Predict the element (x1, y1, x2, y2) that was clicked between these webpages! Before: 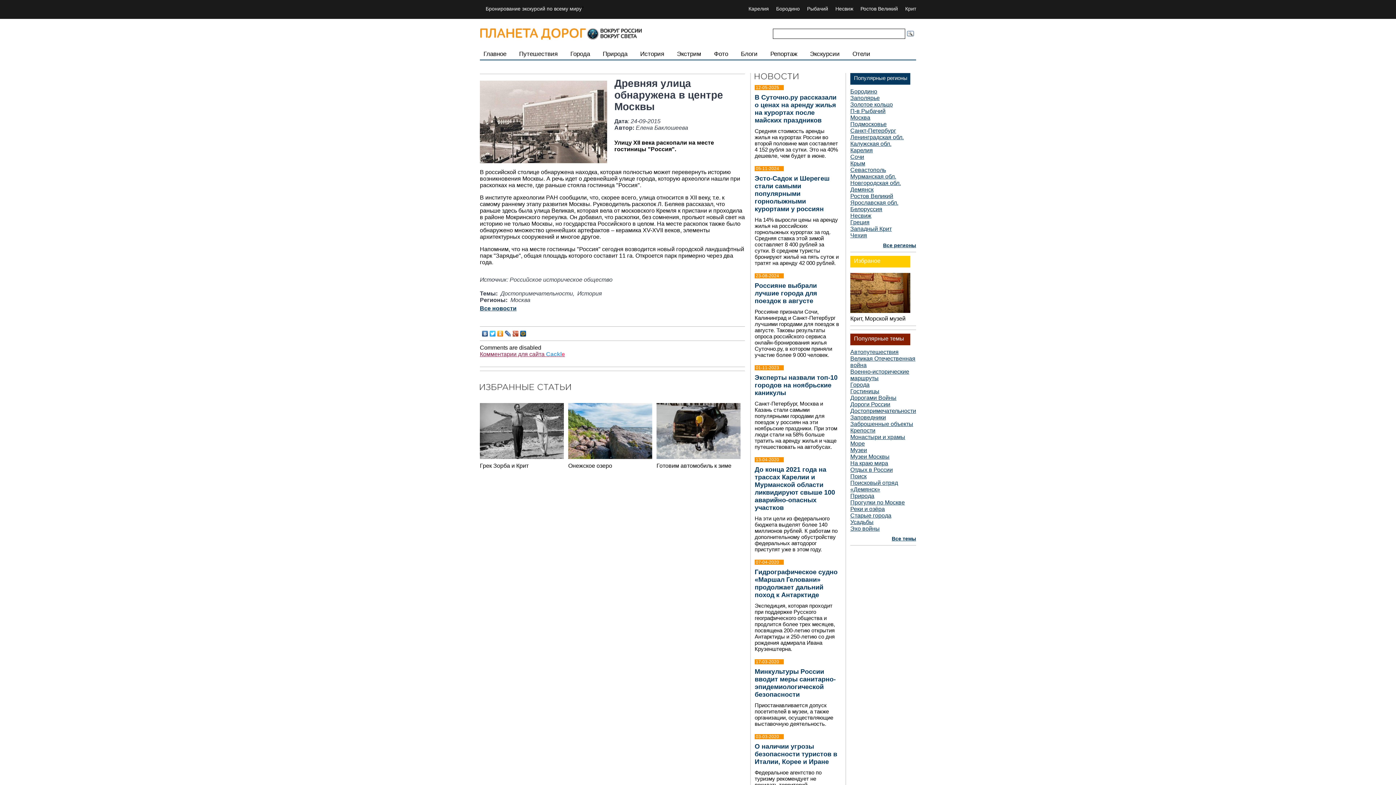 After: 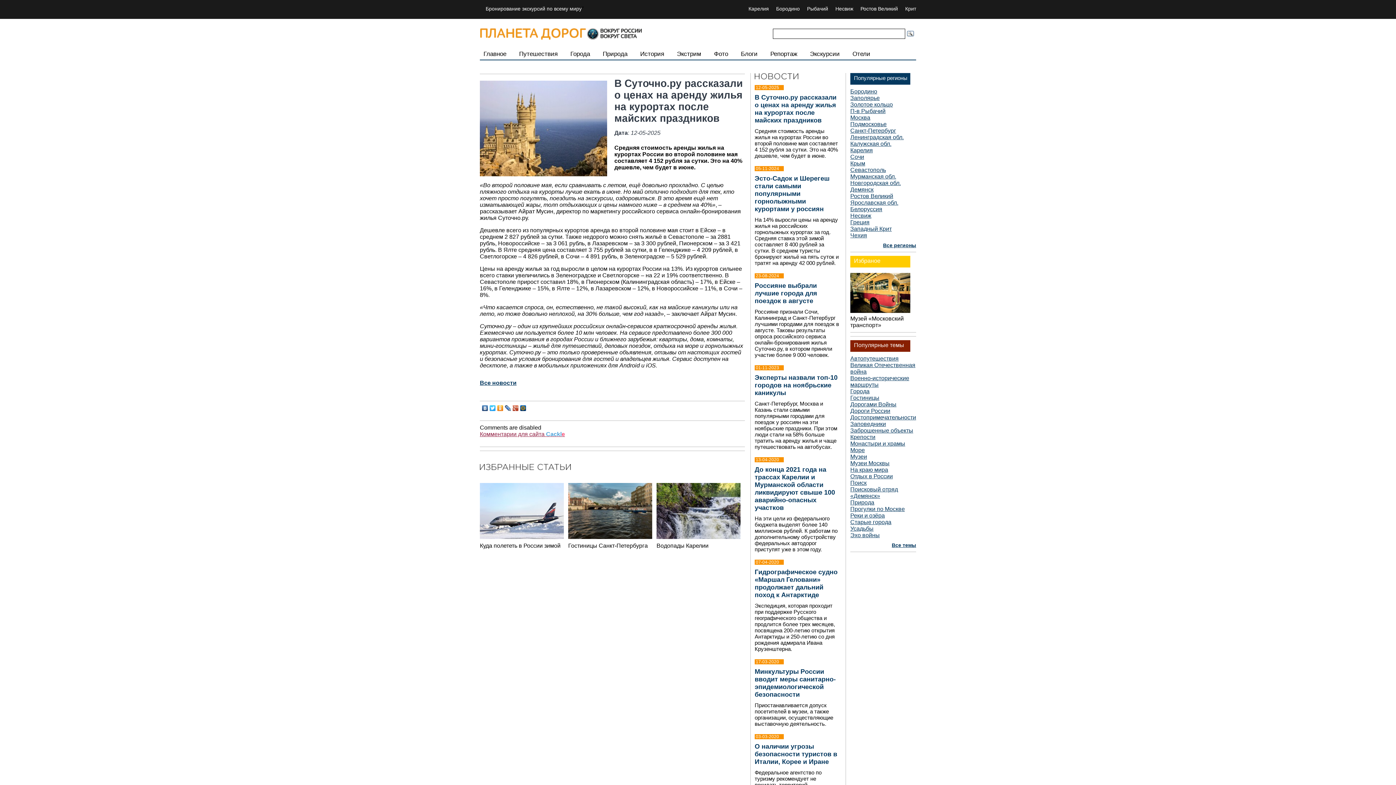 Action: label: В Суточно.ру рассказали о ценах на аренду жилья на курортах после майских праздников bbox: (754, 93, 836, 124)